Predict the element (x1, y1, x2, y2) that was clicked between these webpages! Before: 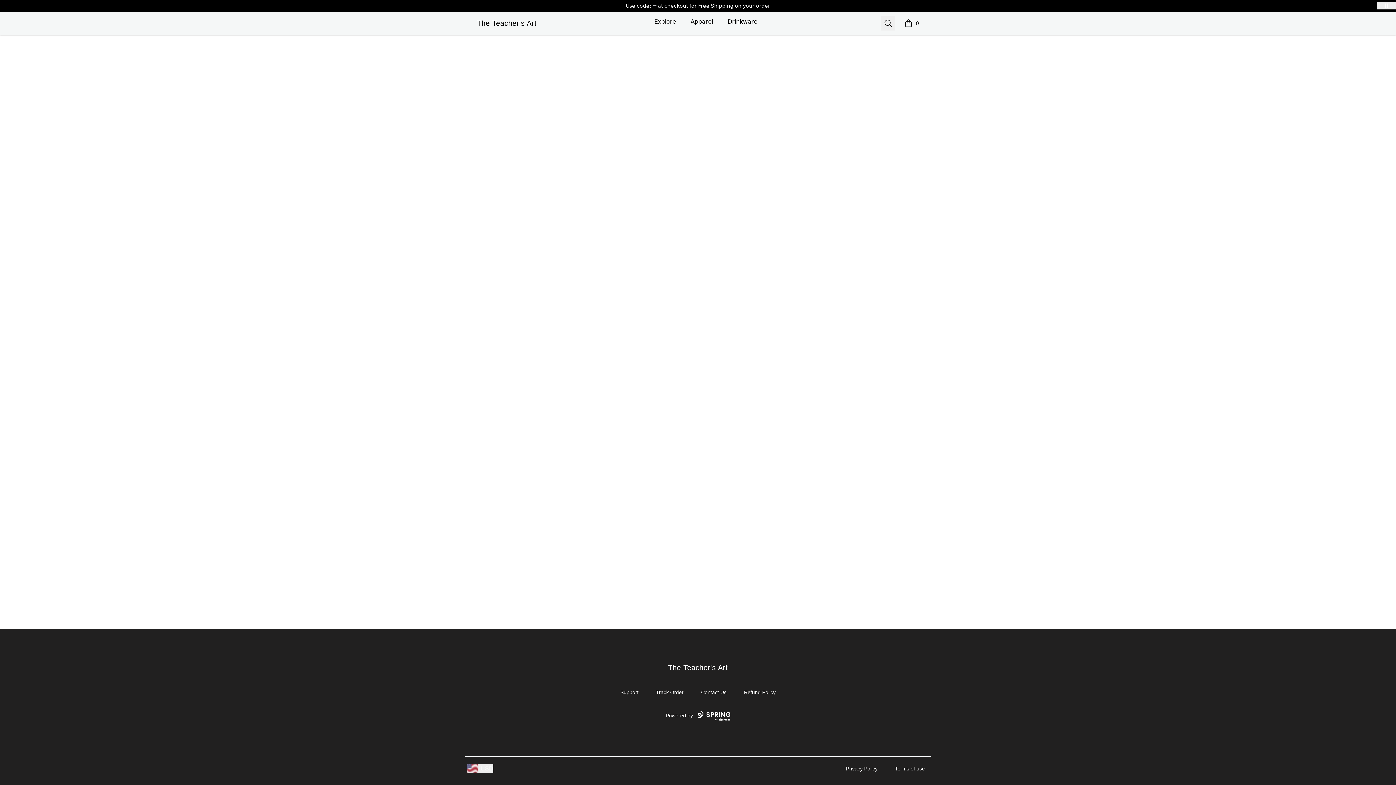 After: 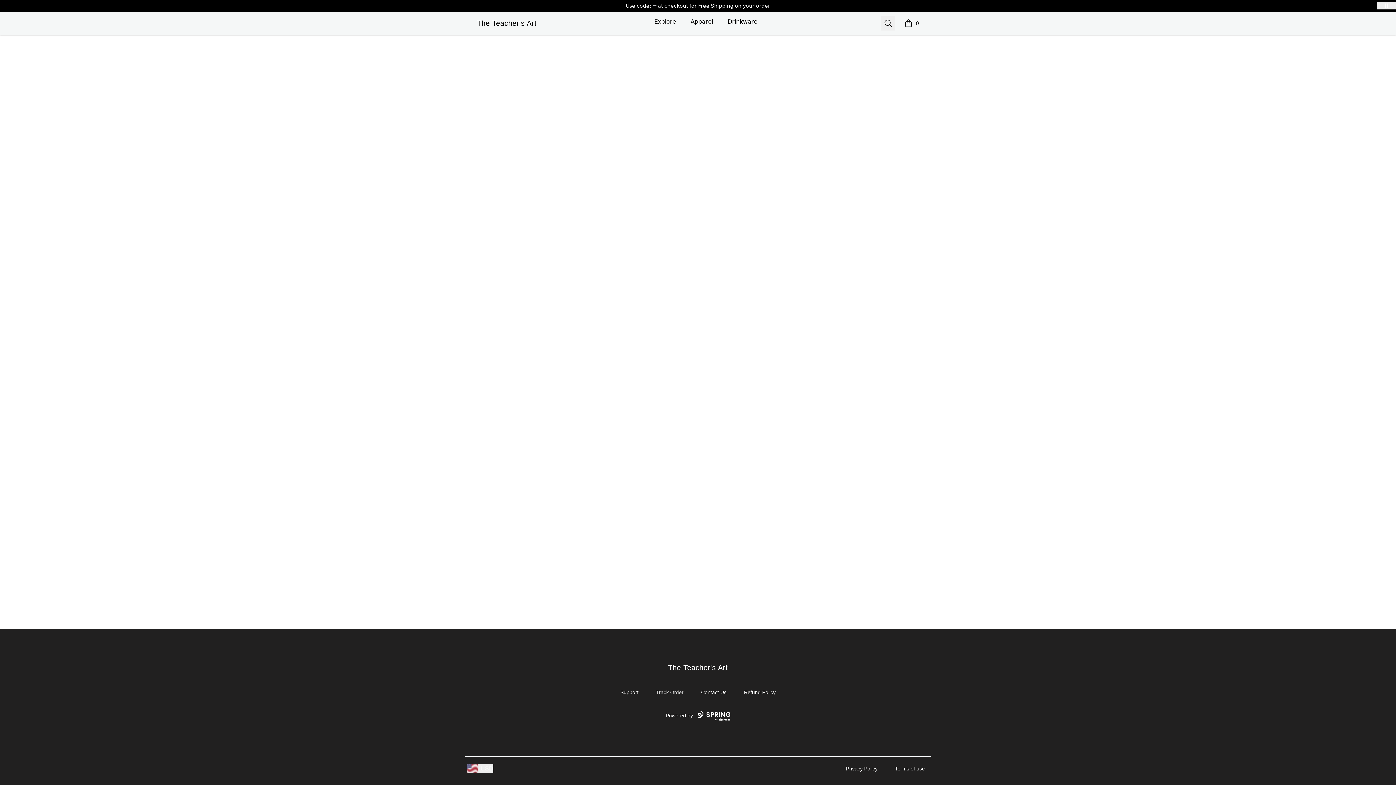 Action: label: Track Order bbox: (656, 689, 683, 695)